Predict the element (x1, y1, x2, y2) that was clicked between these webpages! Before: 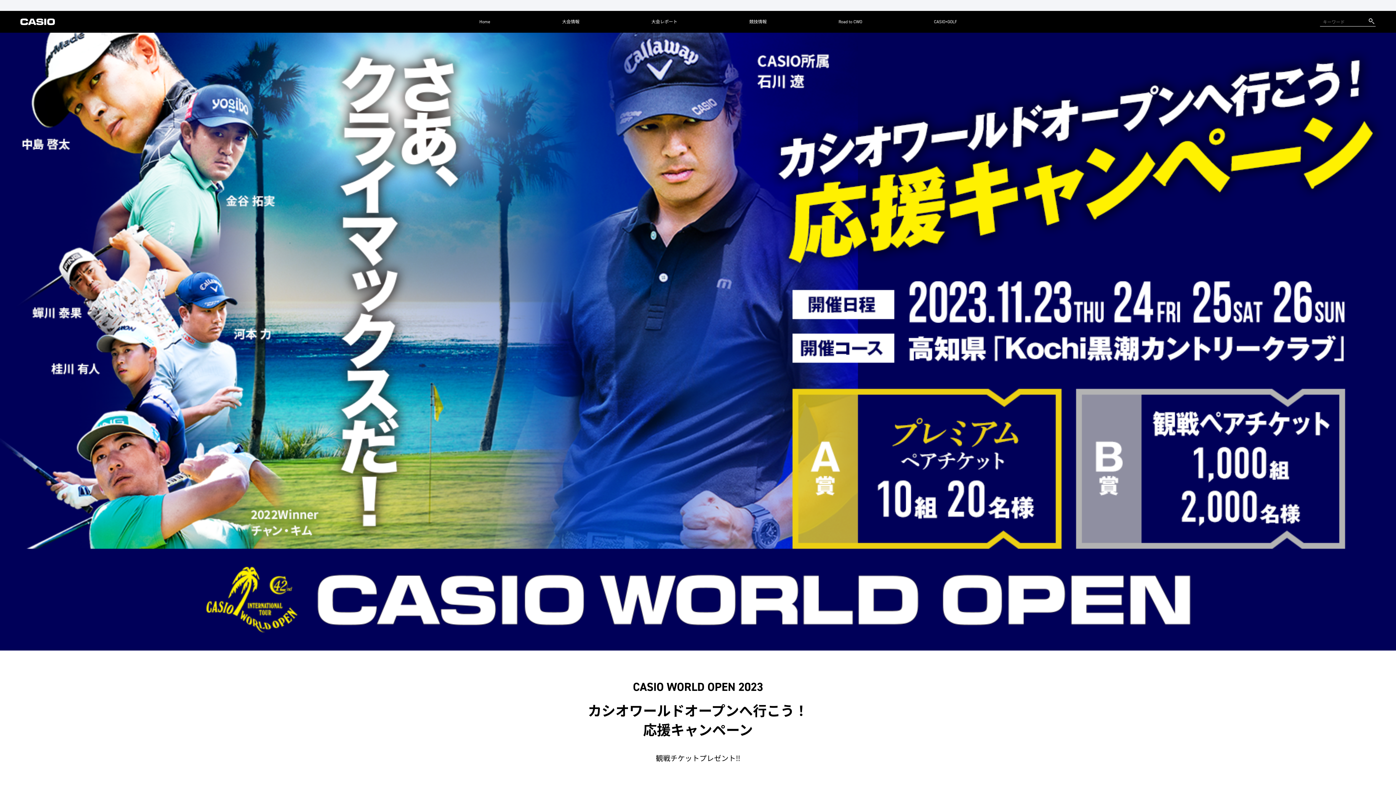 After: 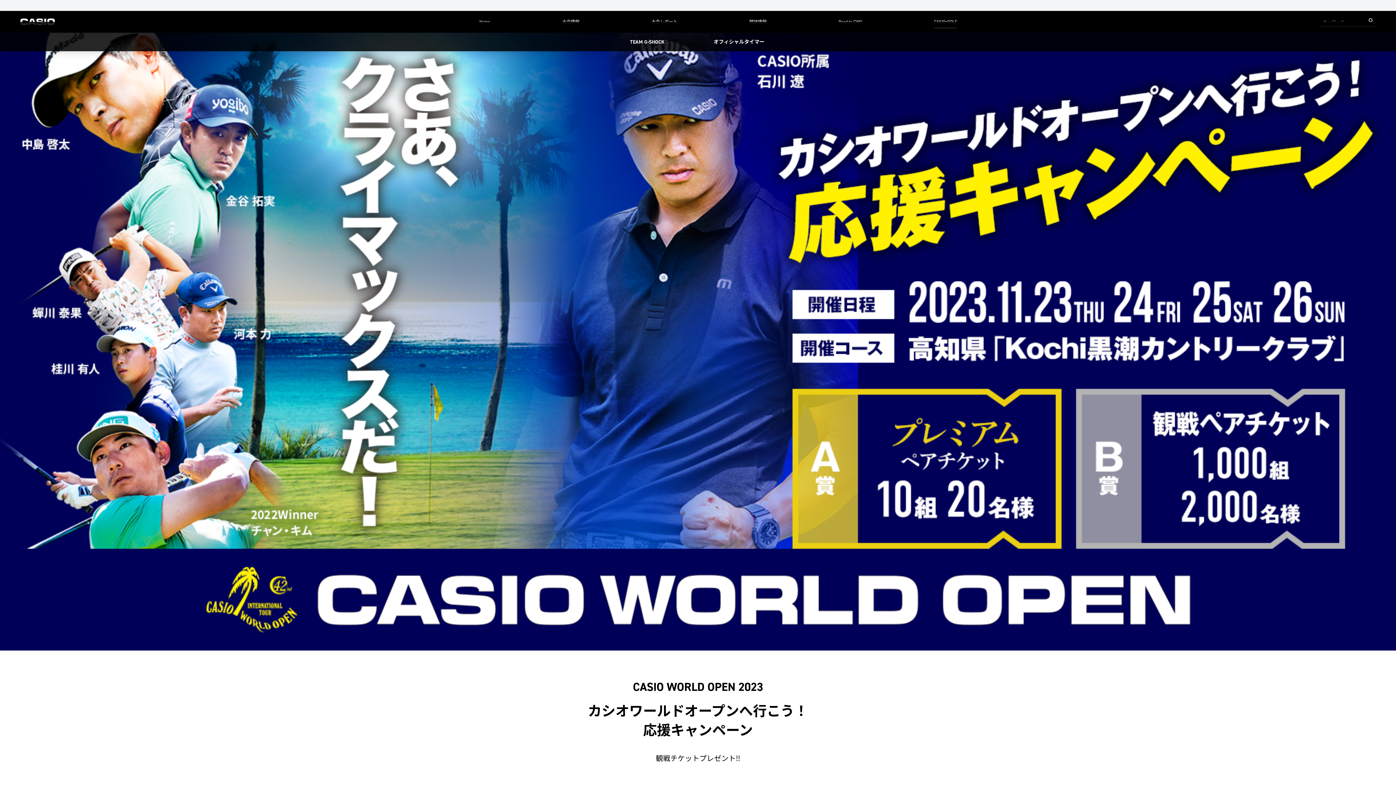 Action: label: CASIO×GOLF bbox: (934, 10, 957, 32)